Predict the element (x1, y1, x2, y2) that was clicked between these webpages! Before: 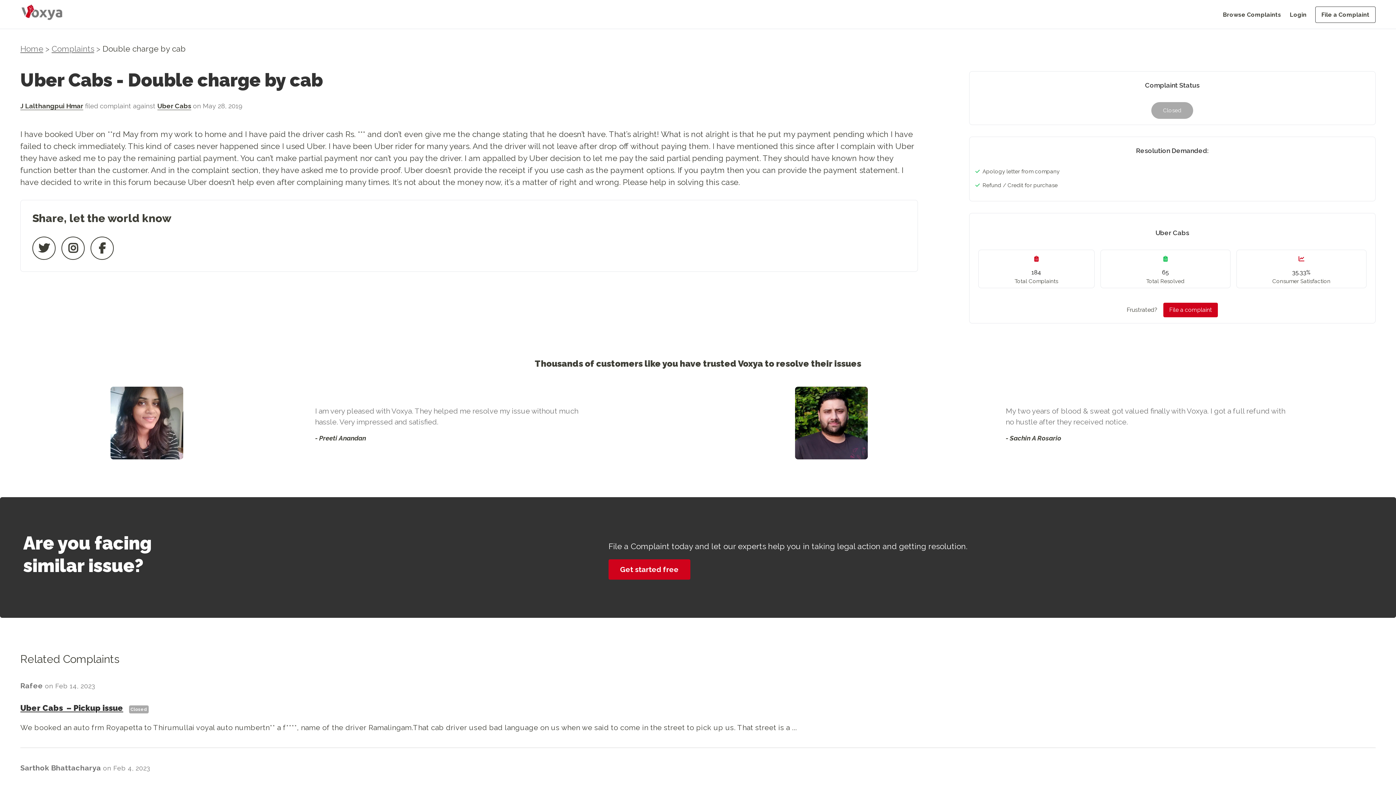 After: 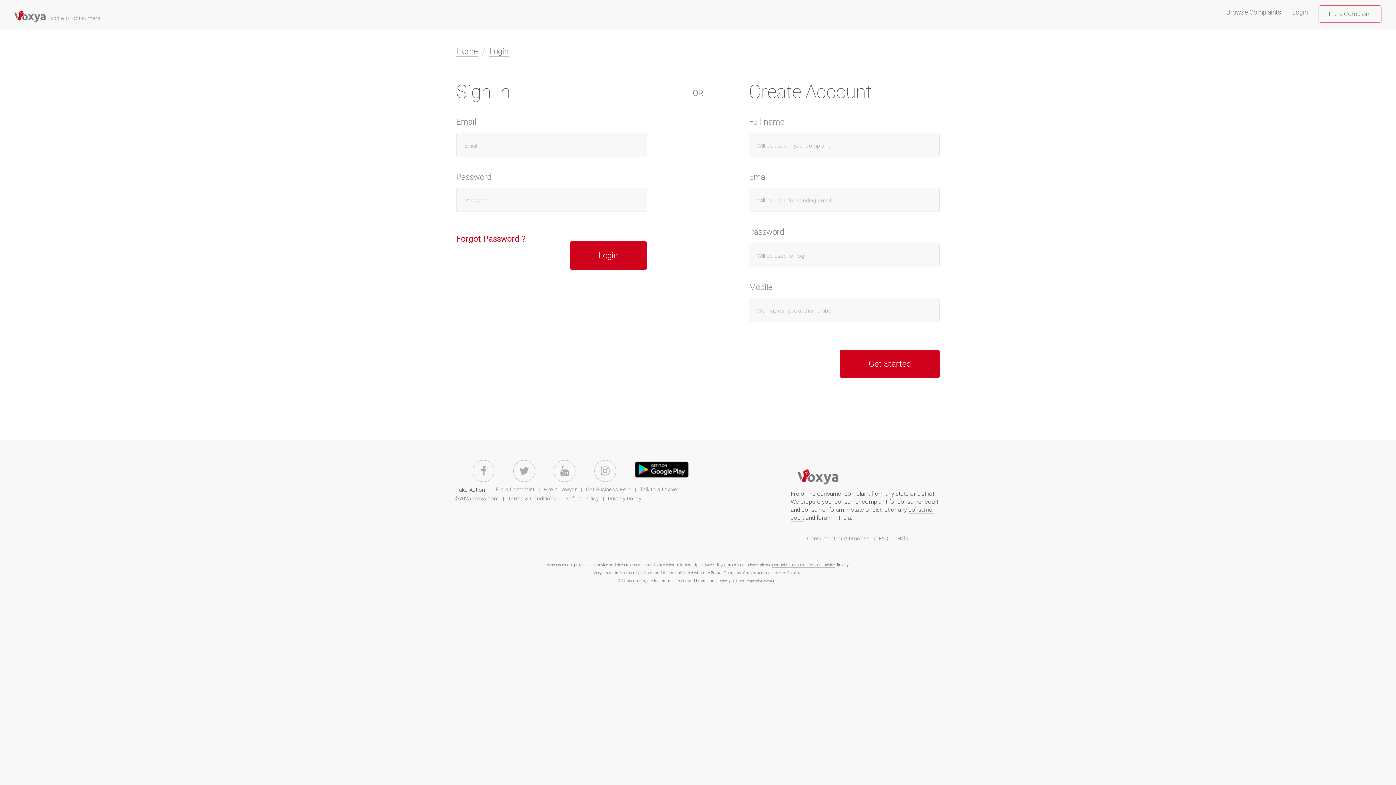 Action: label: Login bbox: (1290, 11, 1306, 18)